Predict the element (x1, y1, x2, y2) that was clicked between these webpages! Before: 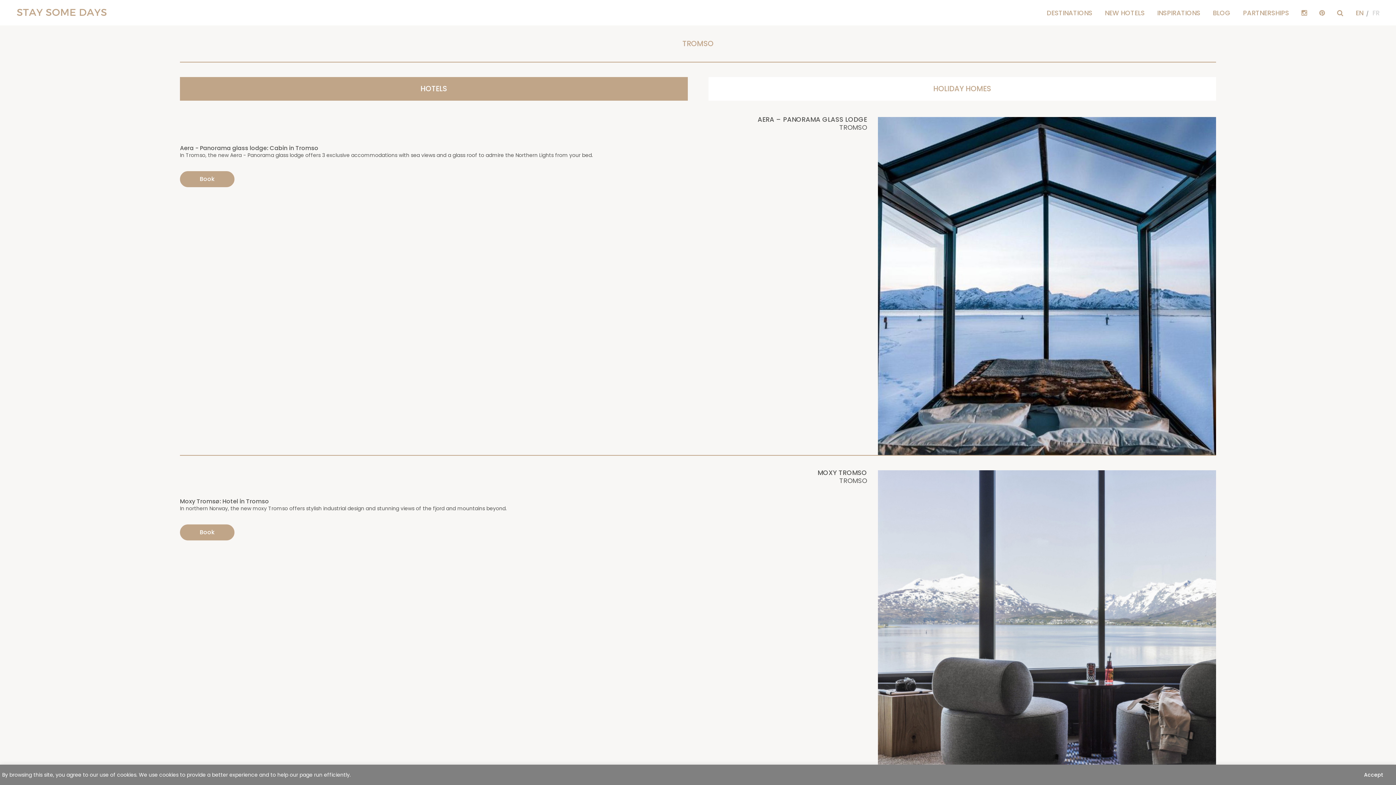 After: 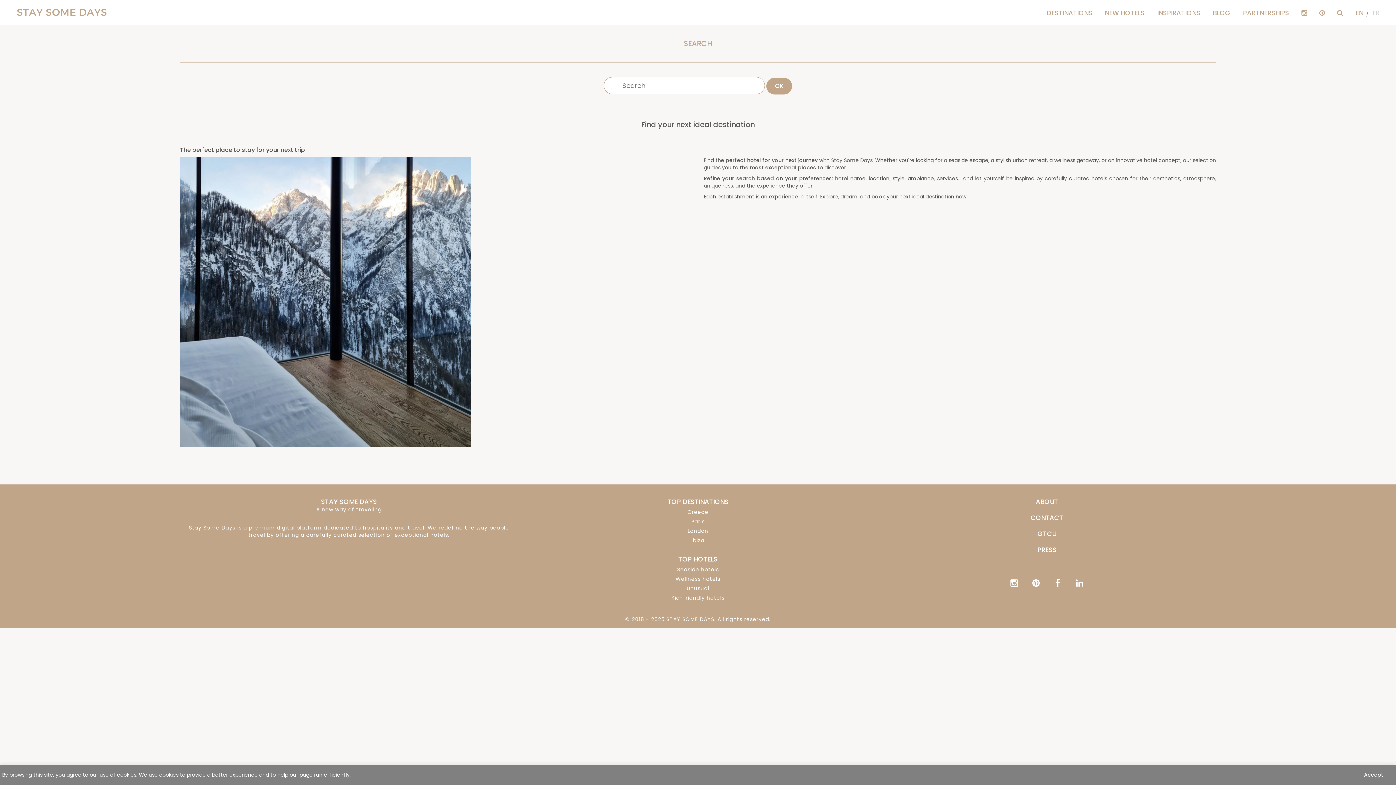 Action: bbox: (1332, 8, 1349, 17)